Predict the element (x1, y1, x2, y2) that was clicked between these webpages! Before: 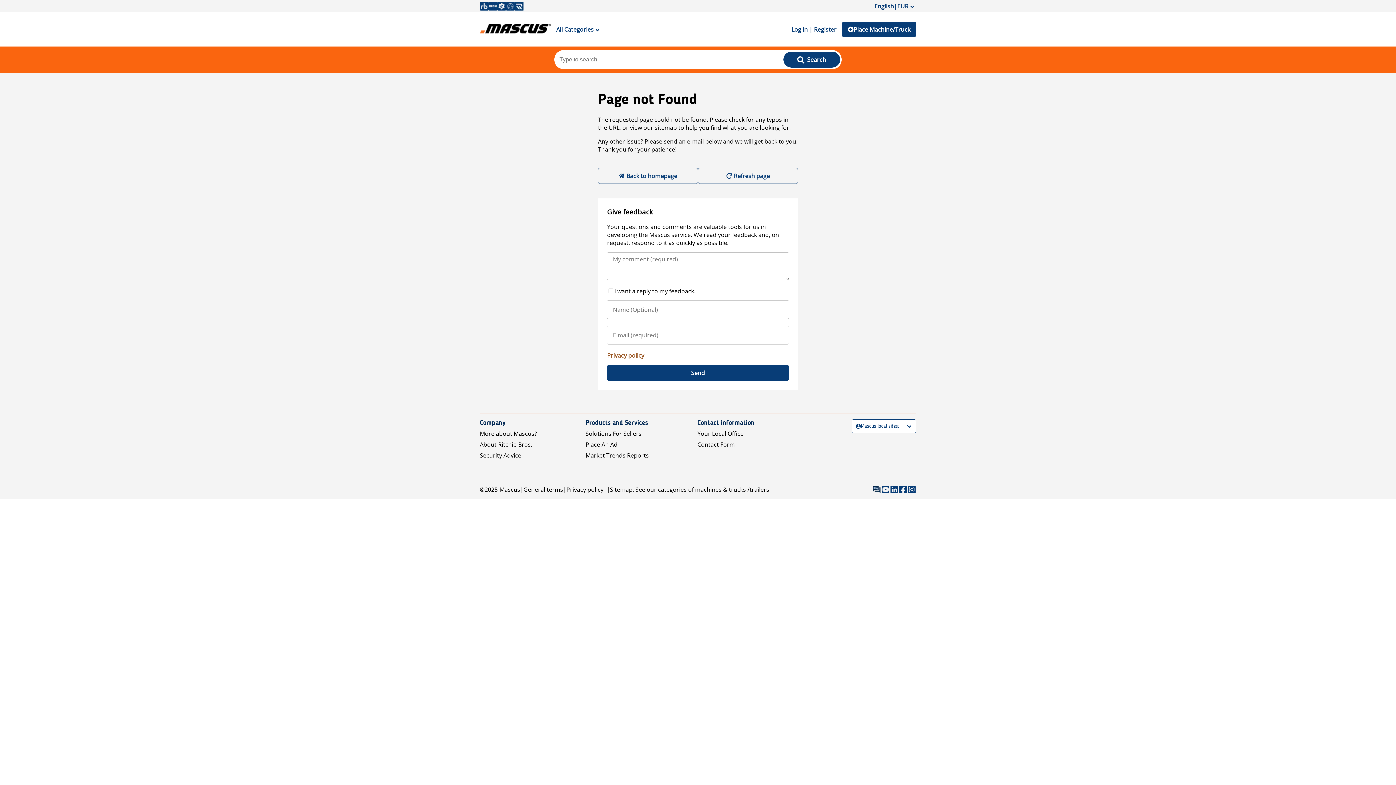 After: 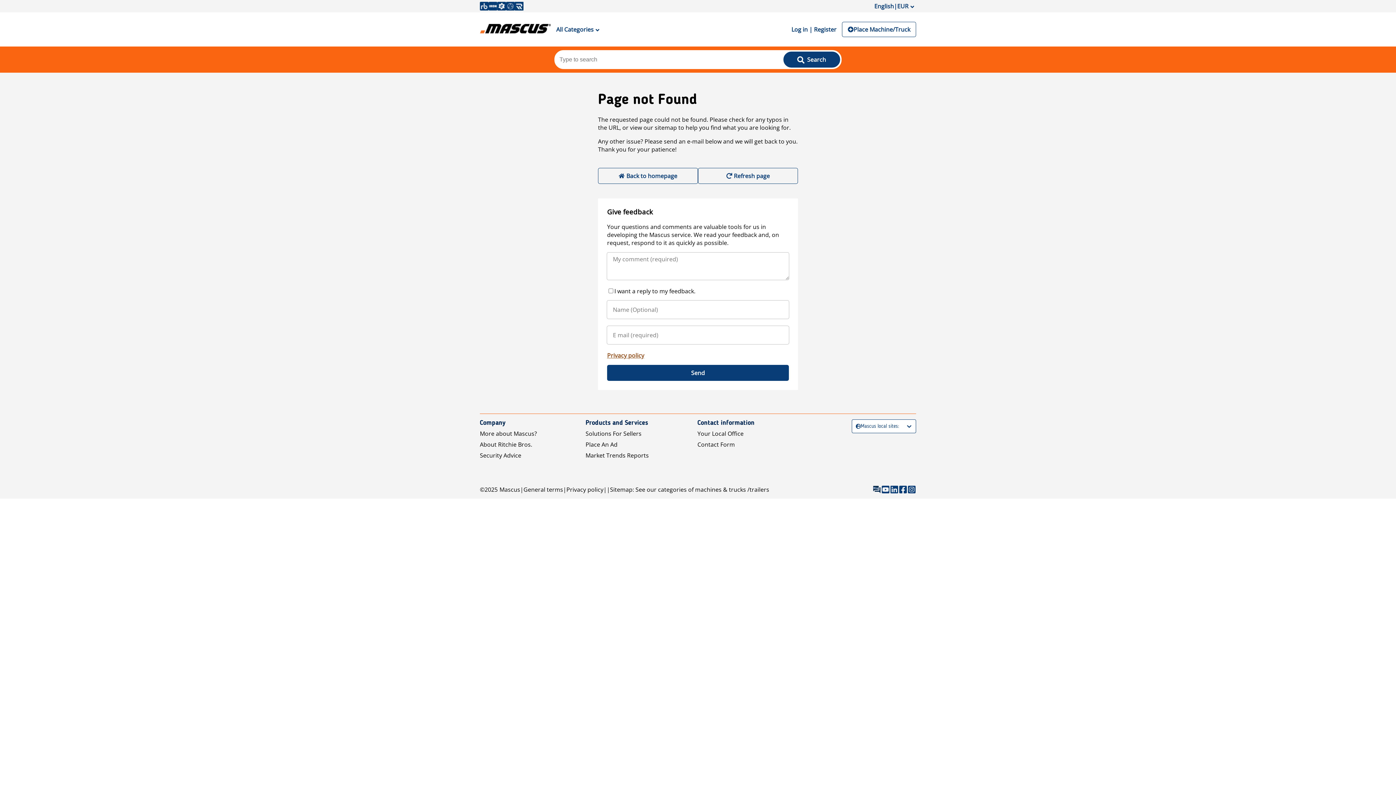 Action: label: Place Machine/Truck bbox: (842, 21, 916, 37)